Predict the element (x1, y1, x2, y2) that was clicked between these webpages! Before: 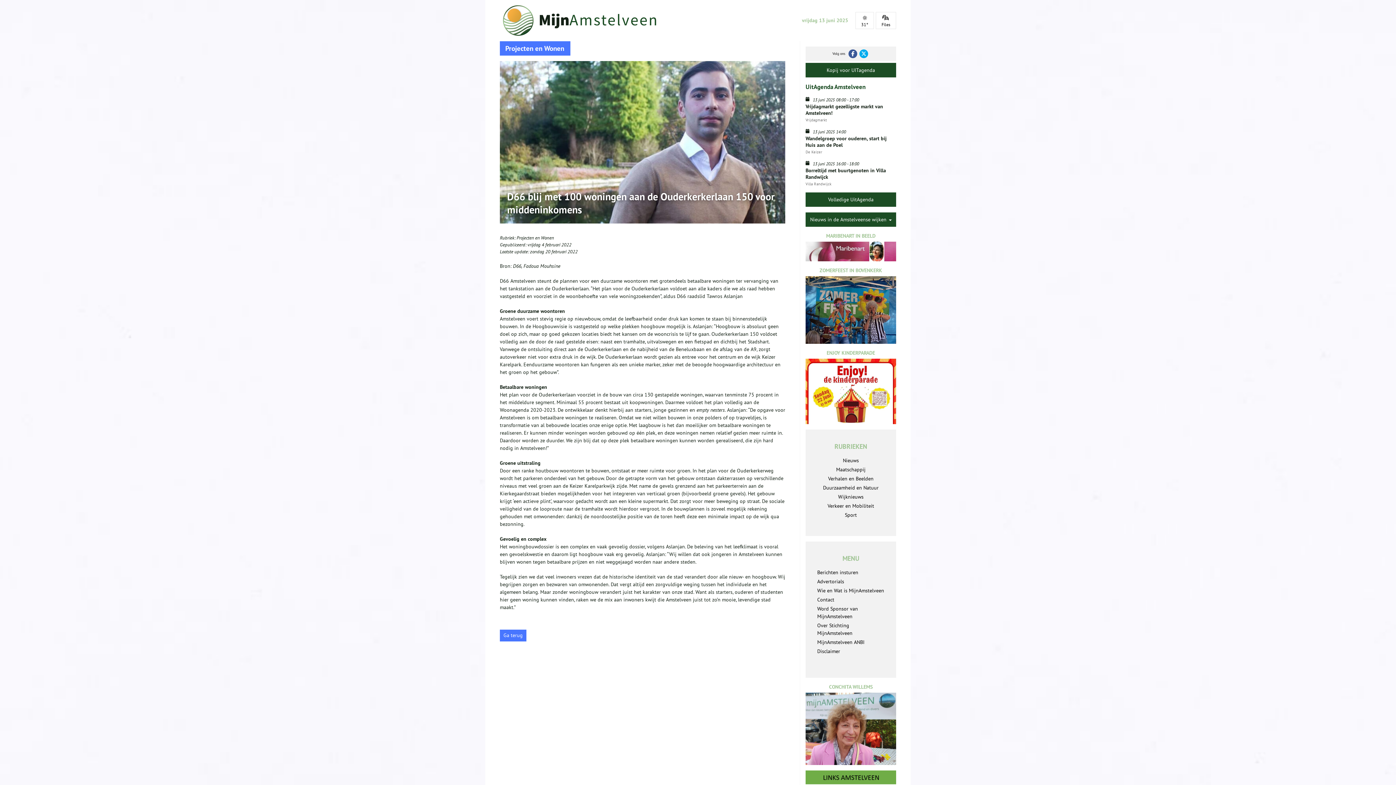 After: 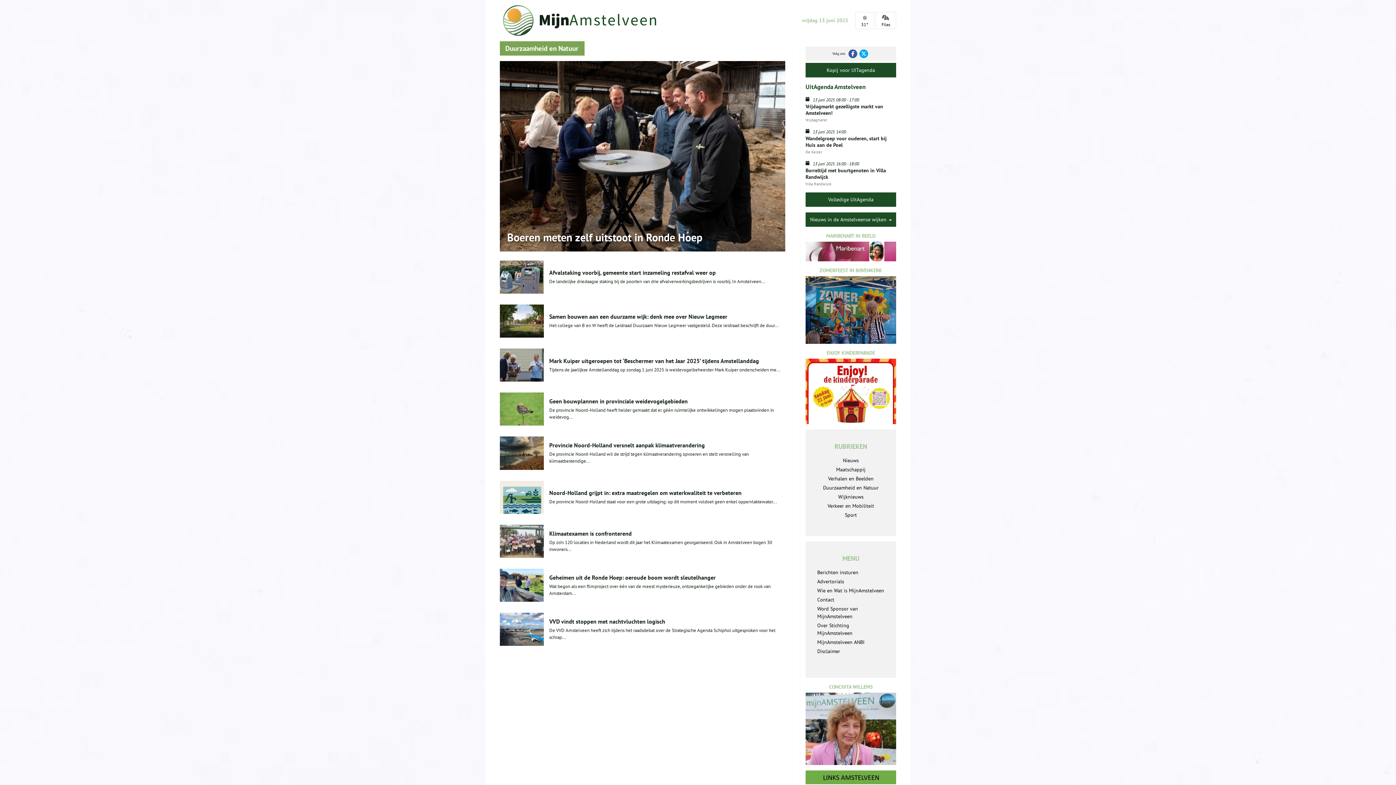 Action: label: Duurzaamheid en Natuur bbox: (811, 483, 890, 492)